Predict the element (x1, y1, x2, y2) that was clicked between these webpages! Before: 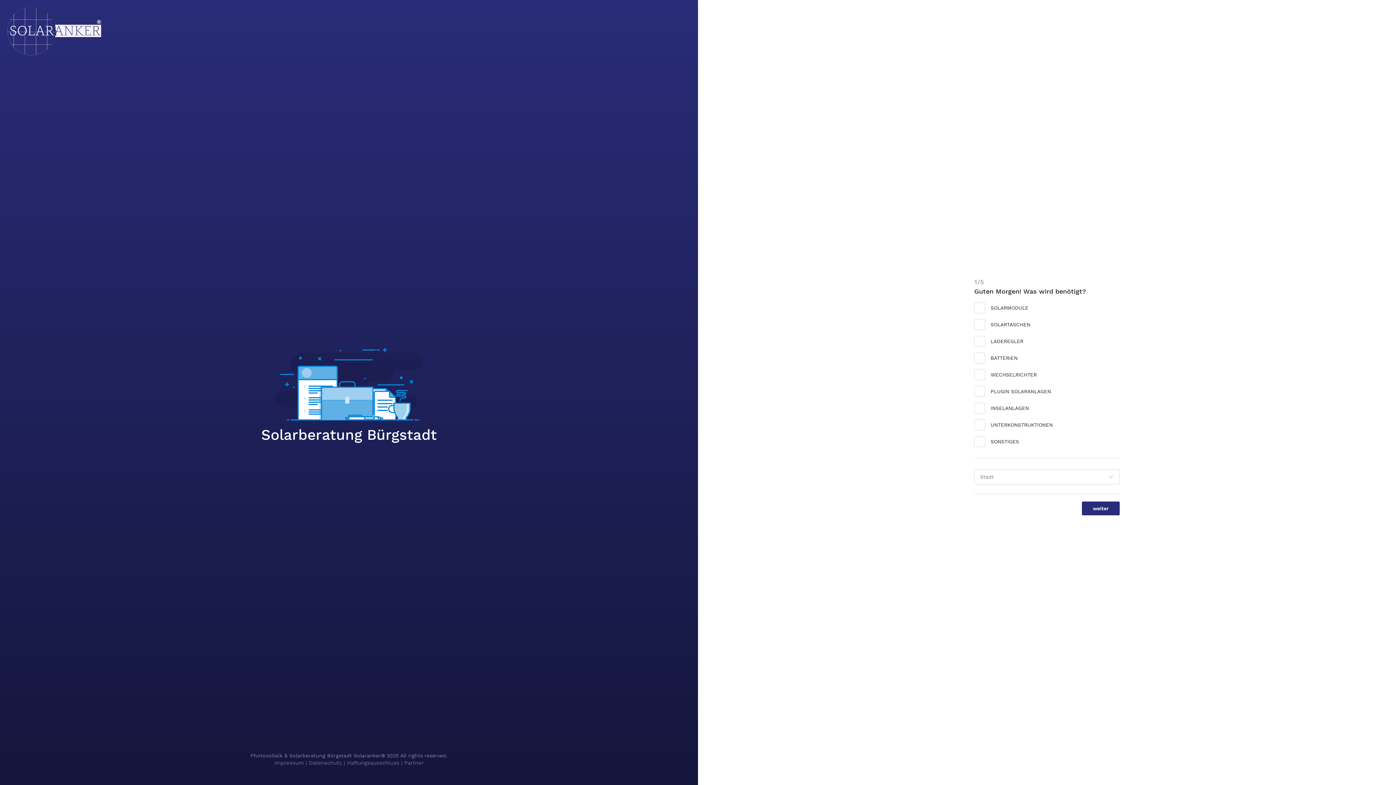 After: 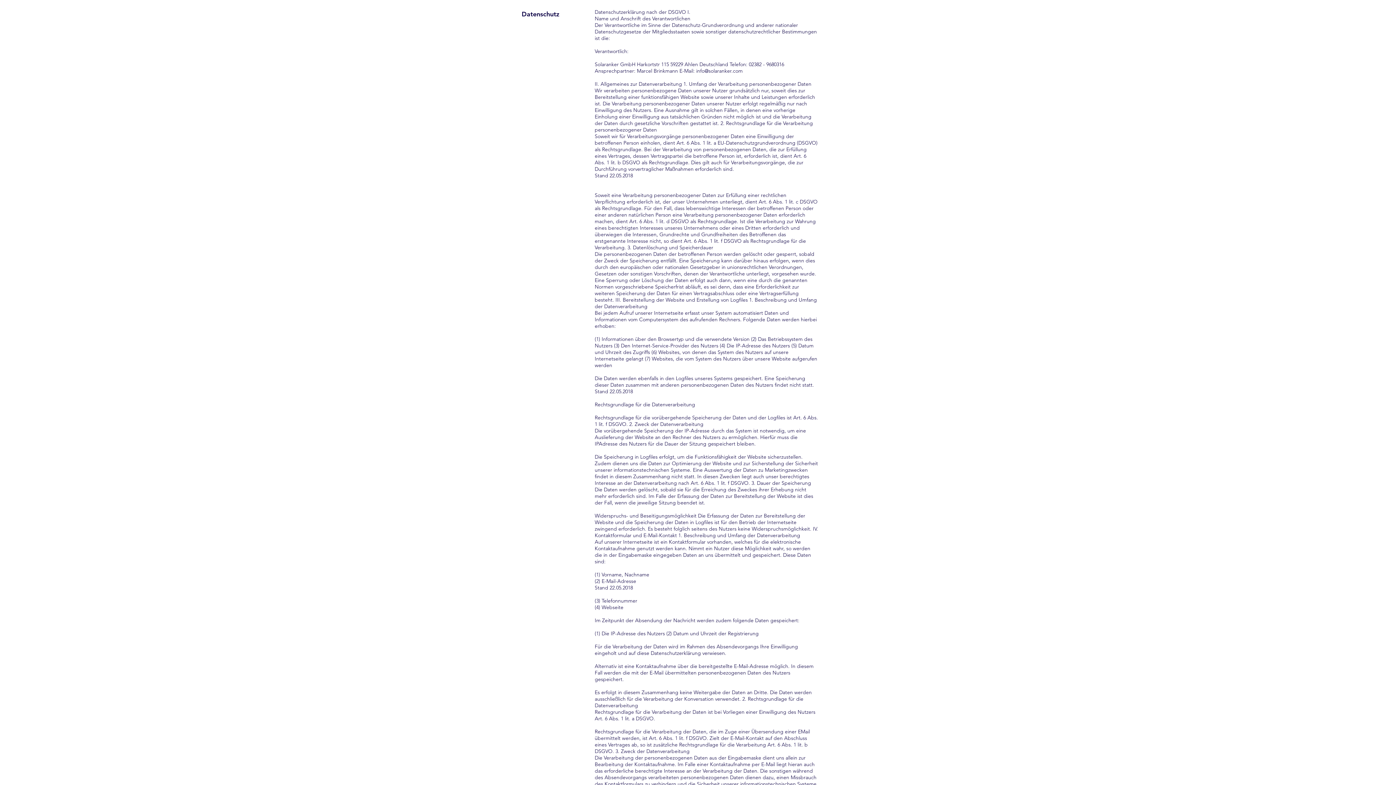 Action: bbox: (308, 760, 342, 766) label: Datenschutz